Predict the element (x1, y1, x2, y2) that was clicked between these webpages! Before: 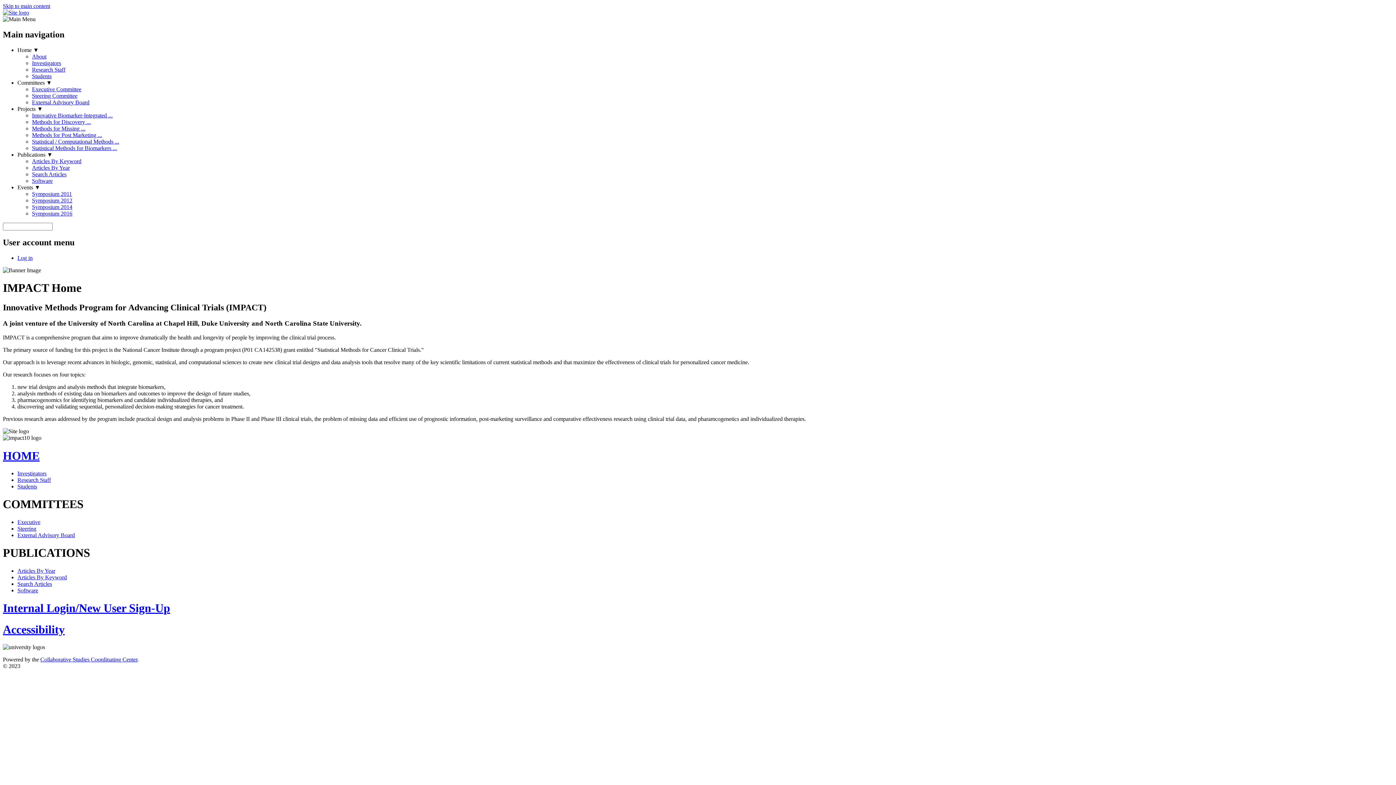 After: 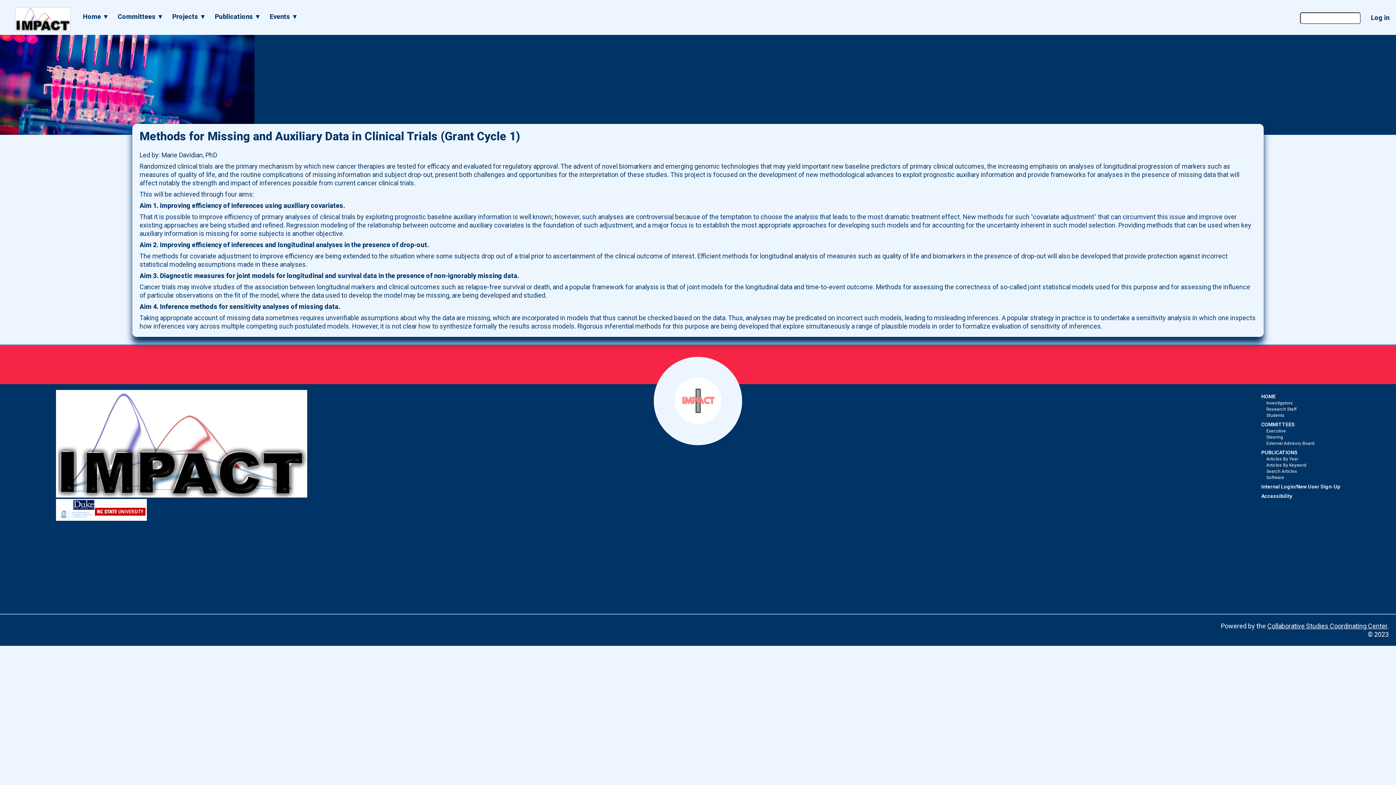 Action: bbox: (32, 125, 85, 131) label: Methods for Missing ...